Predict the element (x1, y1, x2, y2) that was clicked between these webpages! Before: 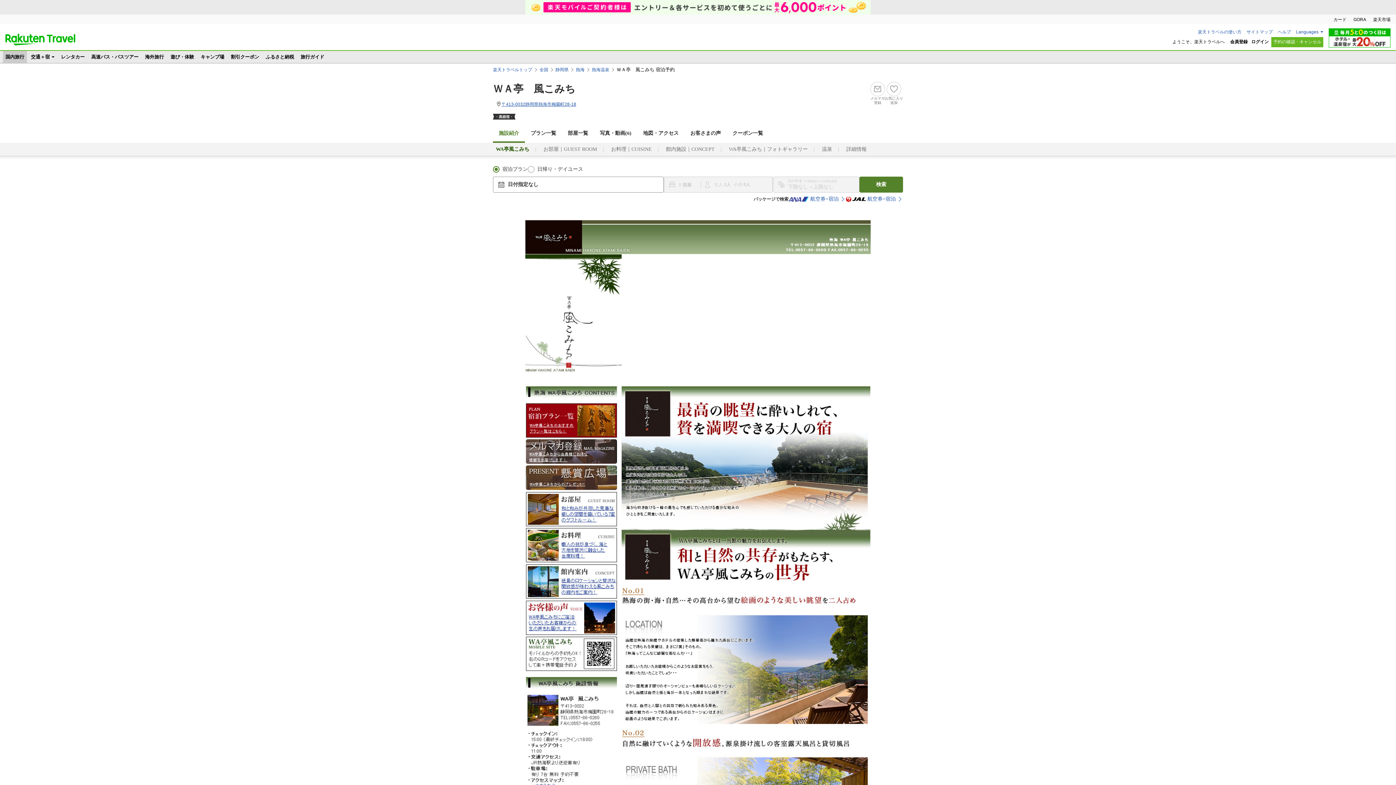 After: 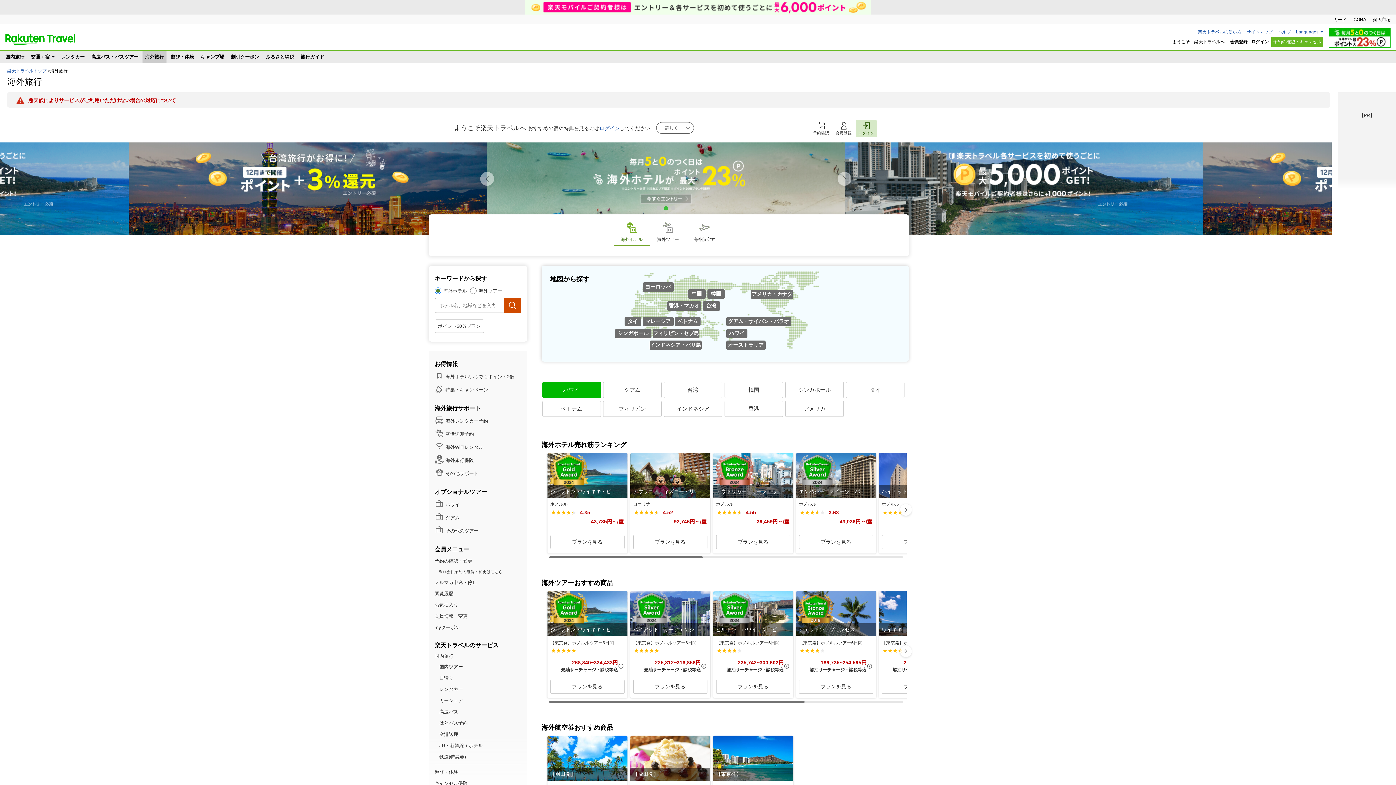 Action: label: 海外旅行 bbox: (142, 50, 166, 62)